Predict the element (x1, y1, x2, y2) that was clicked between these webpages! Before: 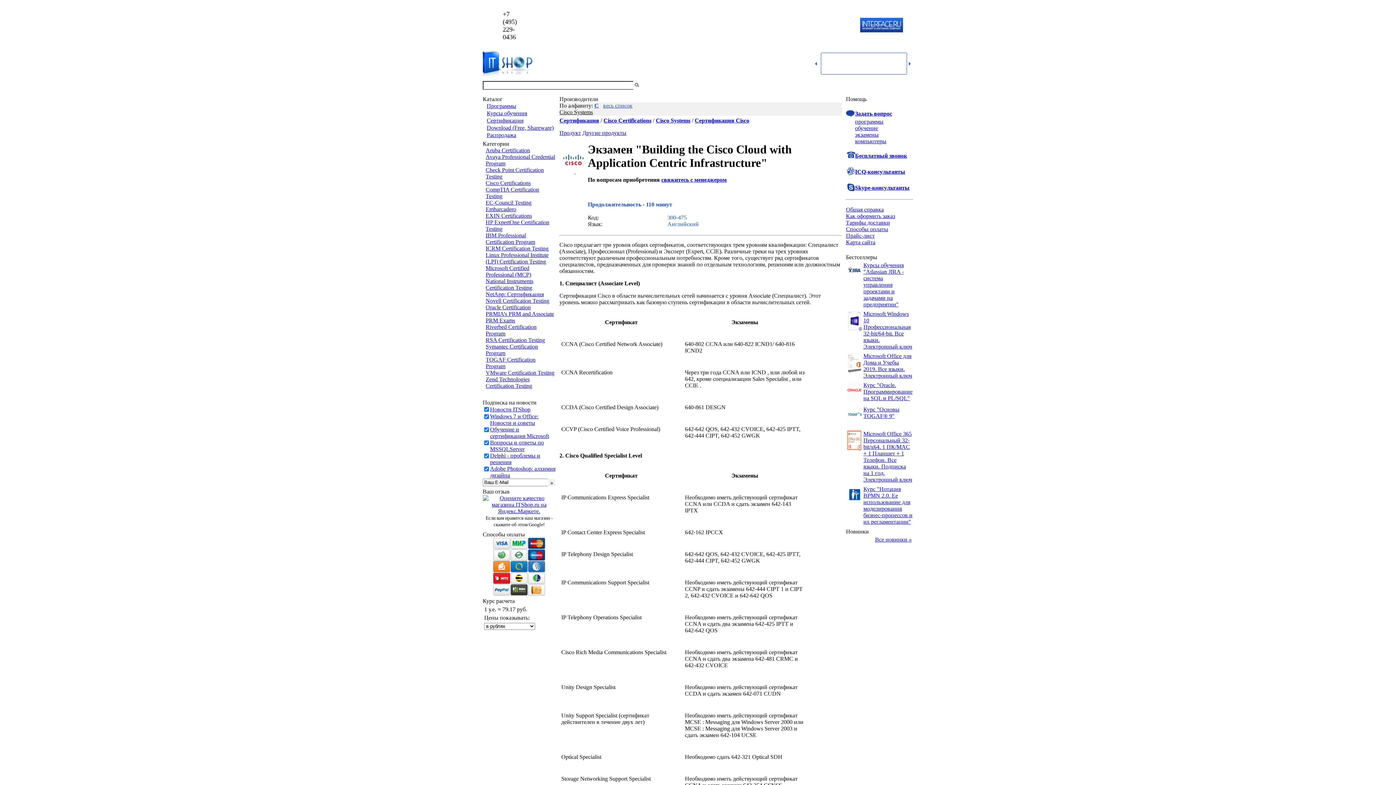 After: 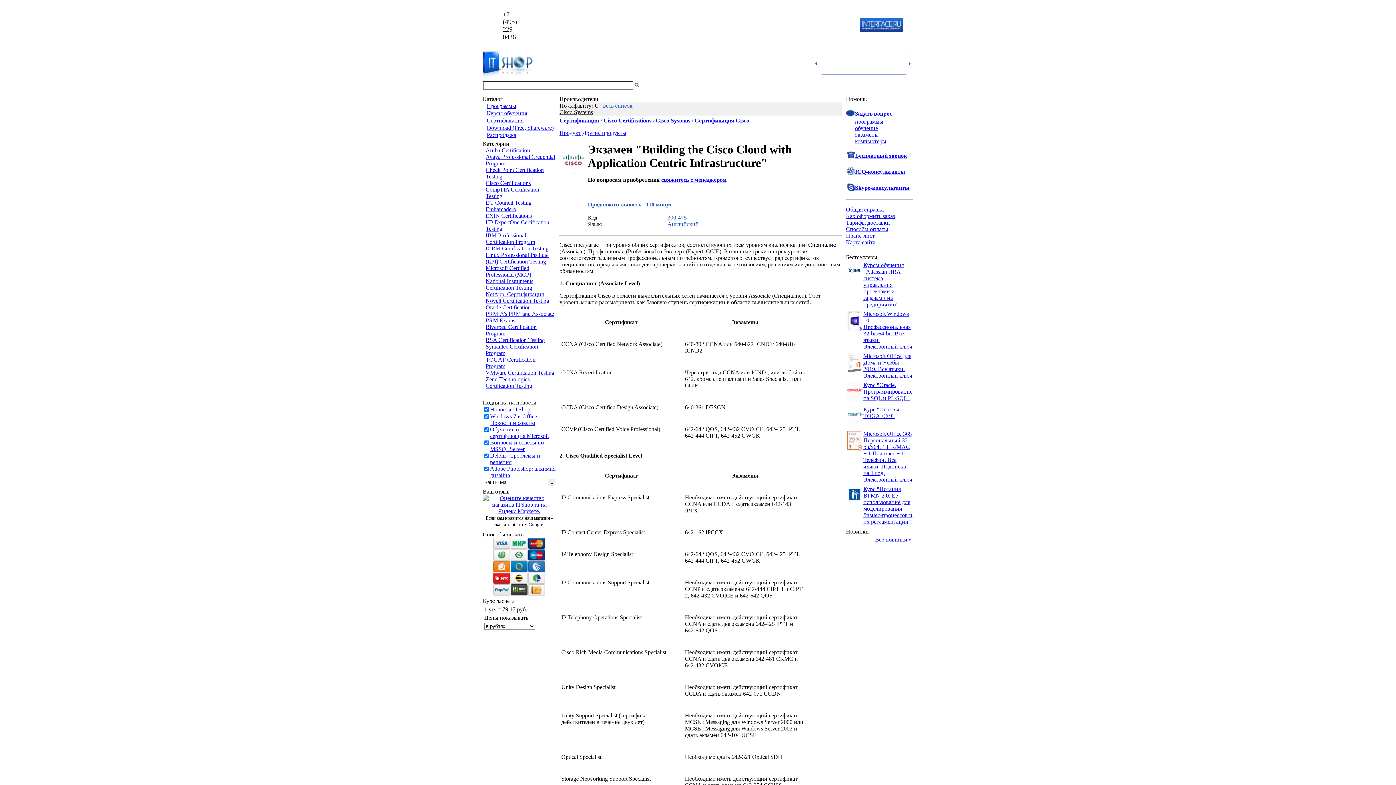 Action: label: C bbox: (594, 102, 598, 108)